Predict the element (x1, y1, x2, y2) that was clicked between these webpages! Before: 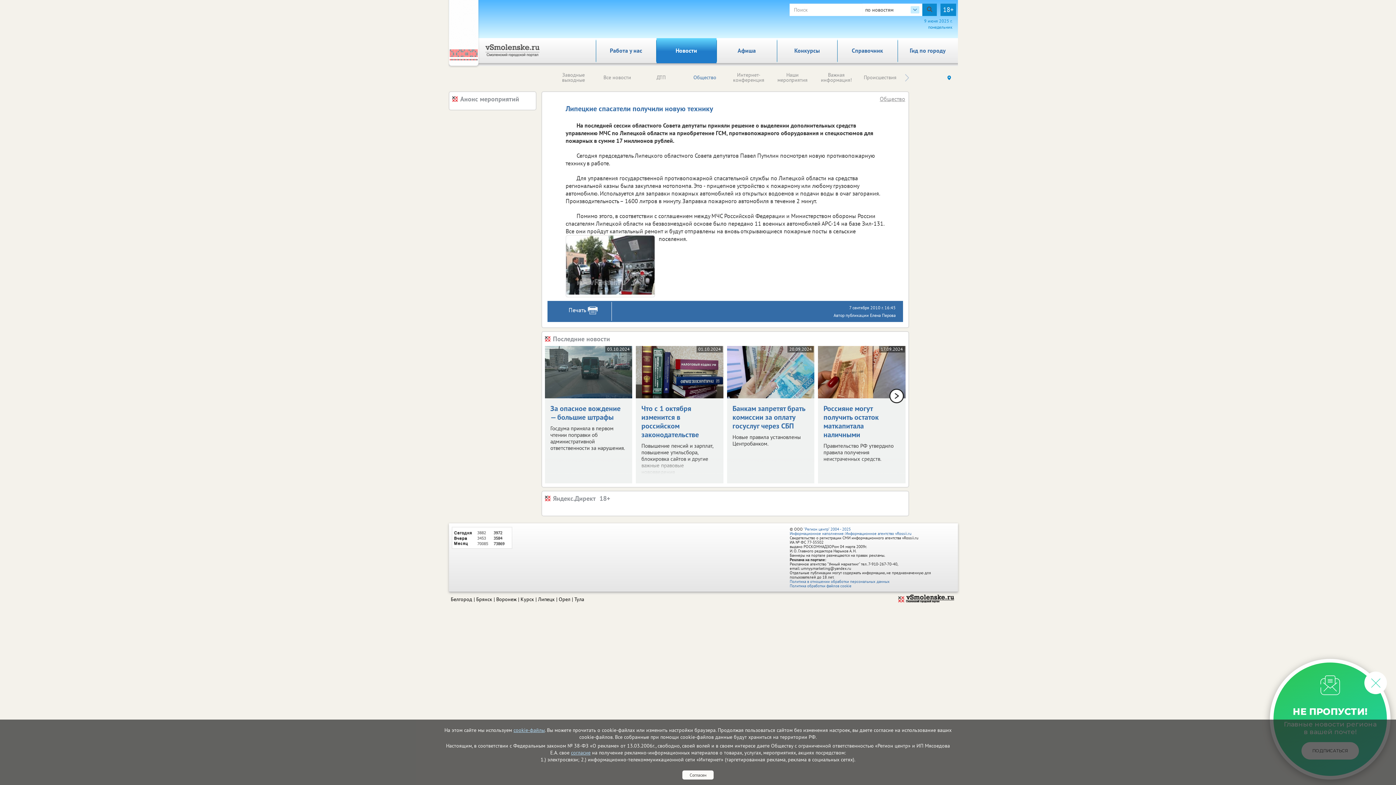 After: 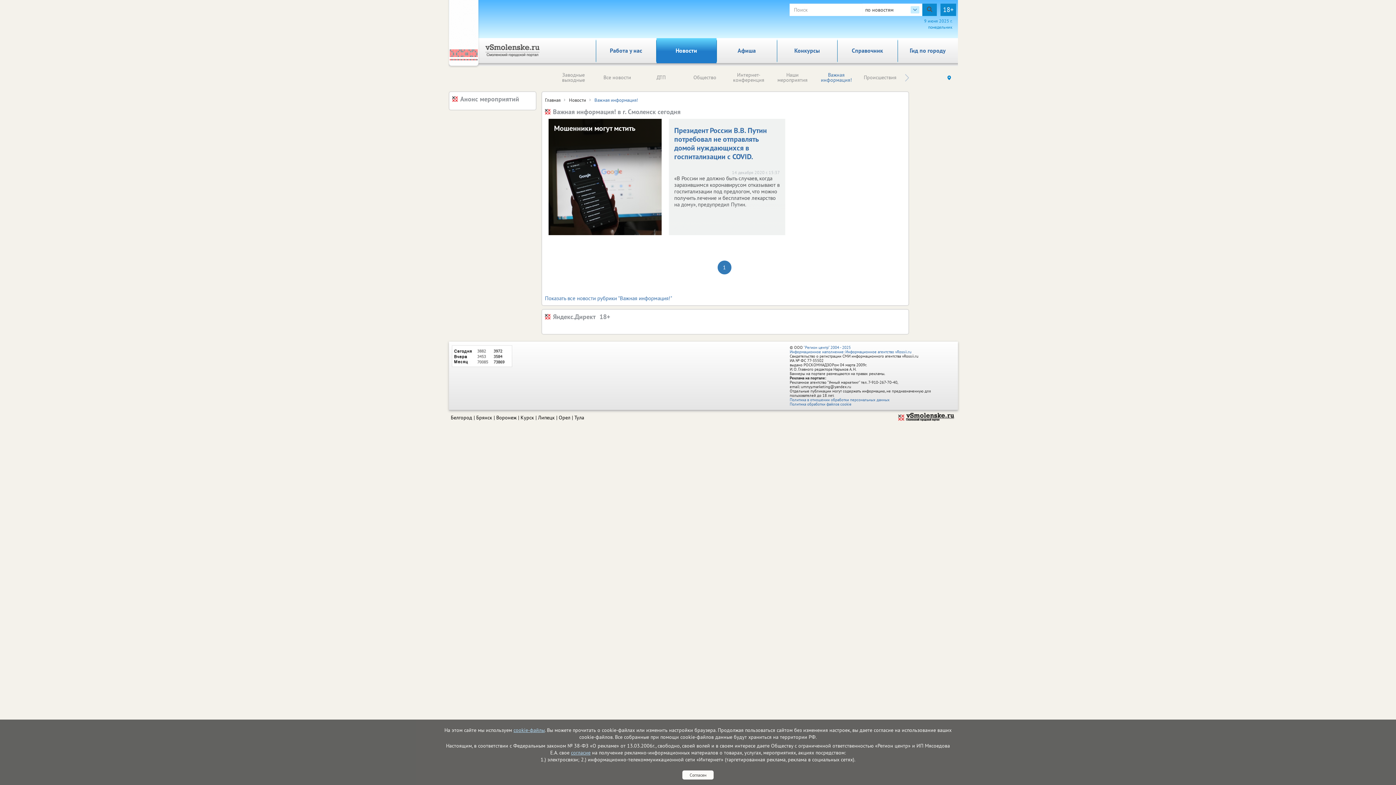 Action: label: Важная информация! bbox: (821, 71, 852, 83)